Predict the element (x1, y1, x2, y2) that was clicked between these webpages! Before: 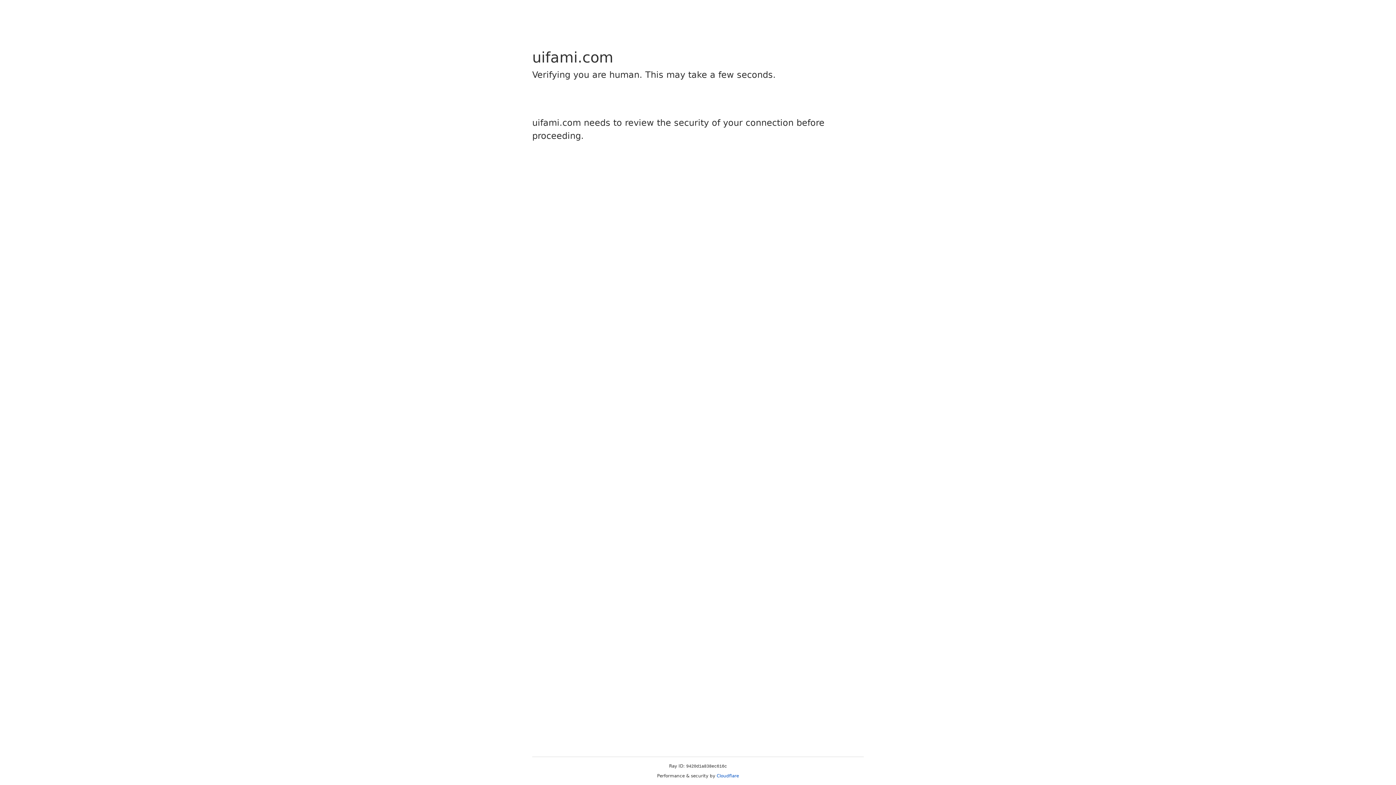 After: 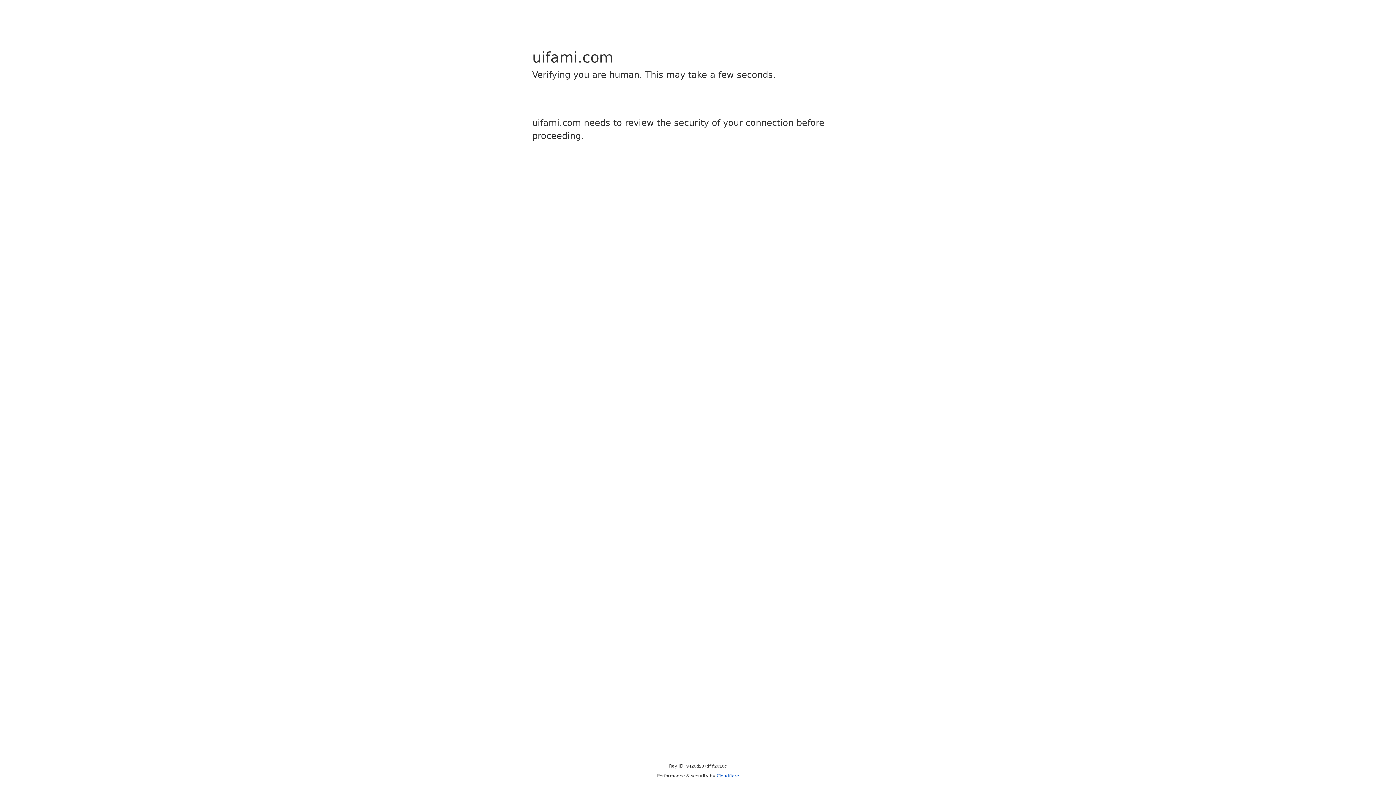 Action: label: Cloudflare bbox: (716, 773, 739, 778)